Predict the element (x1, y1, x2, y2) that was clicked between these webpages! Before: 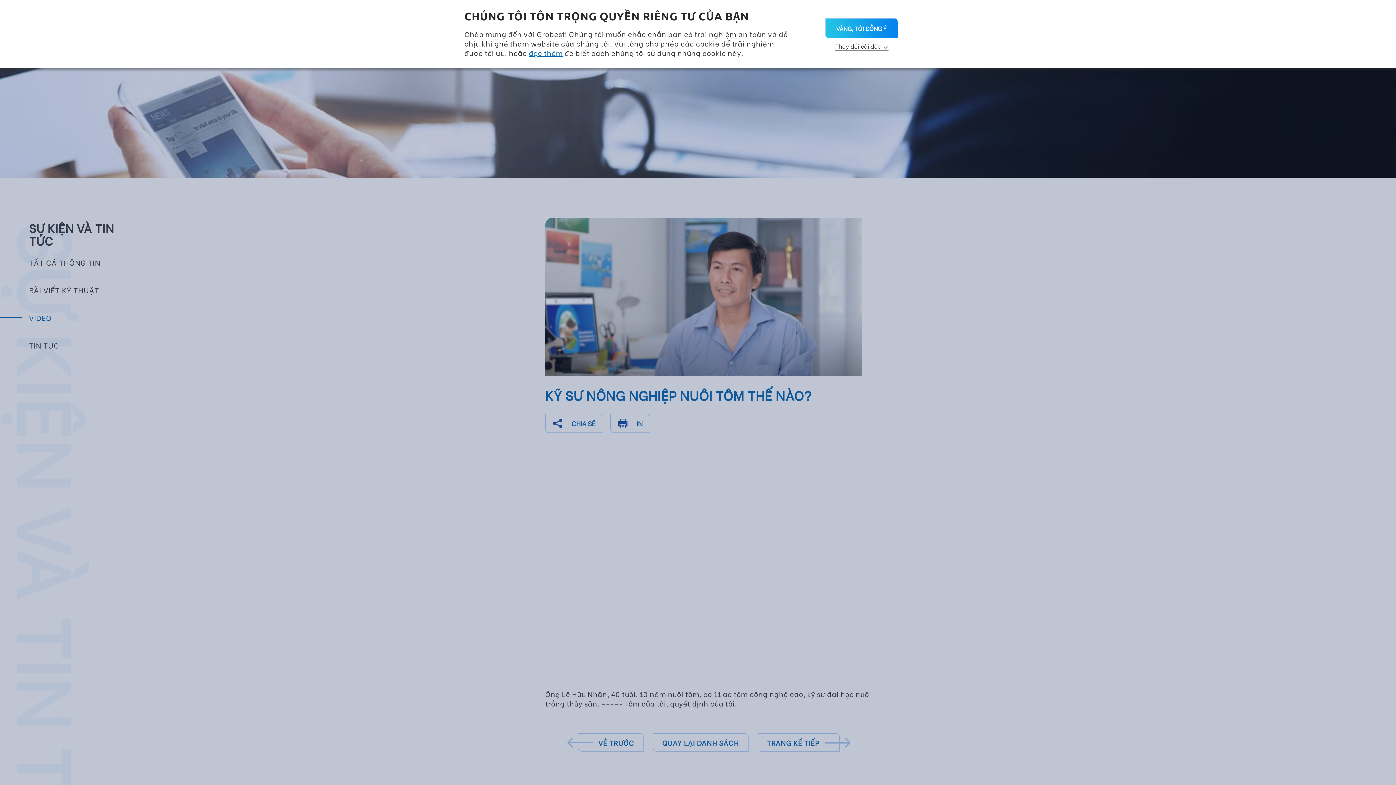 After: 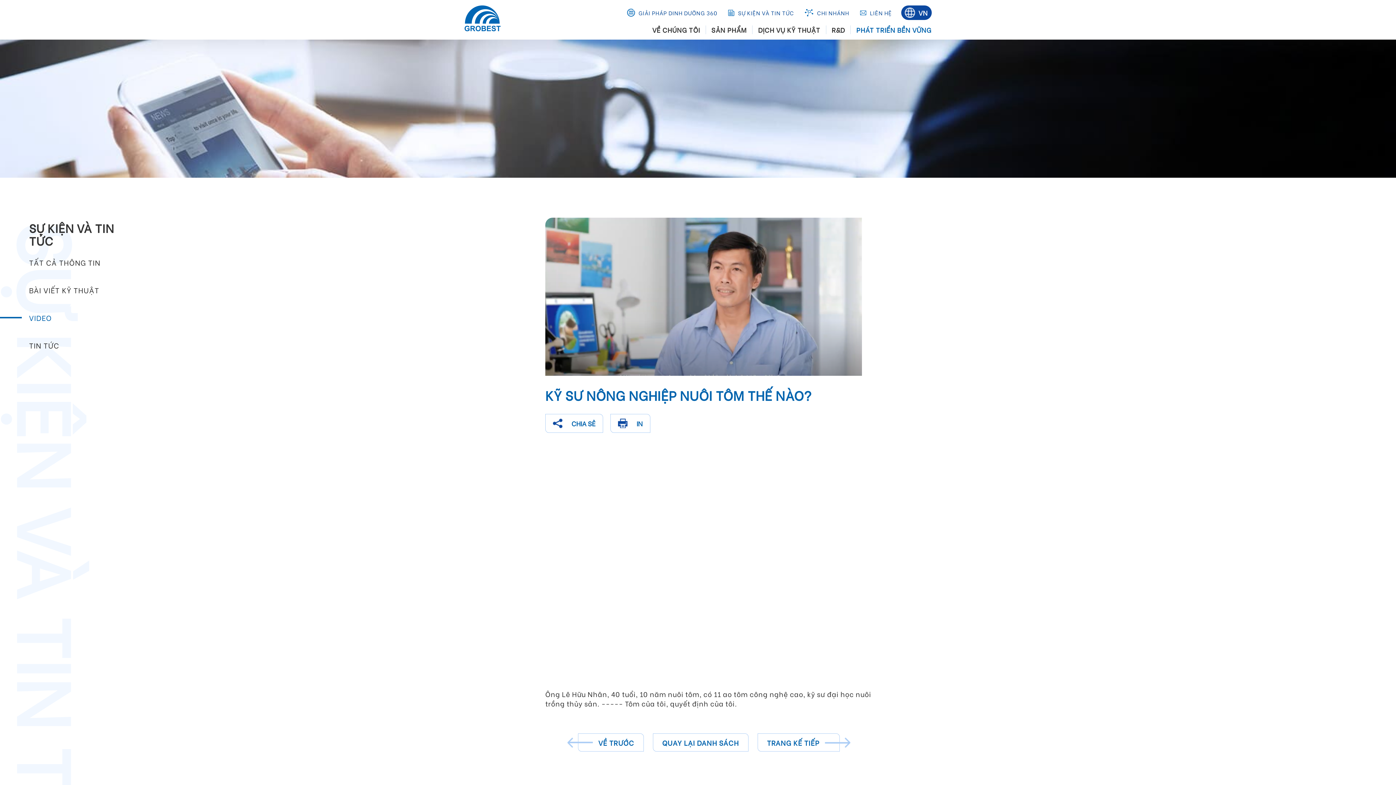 Action: label: VÂNG, TÔI ĐỒNG Ý bbox: (825, 18, 898, 38)